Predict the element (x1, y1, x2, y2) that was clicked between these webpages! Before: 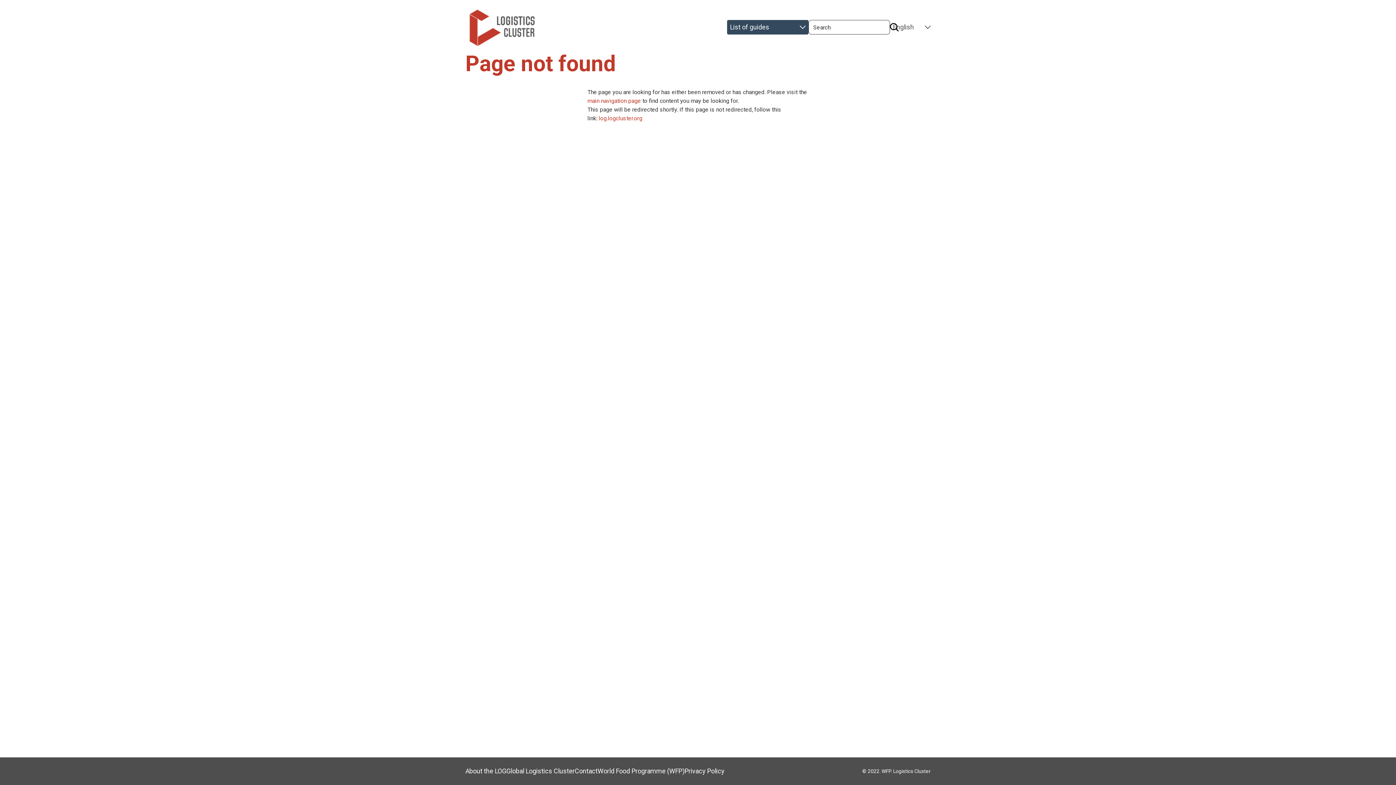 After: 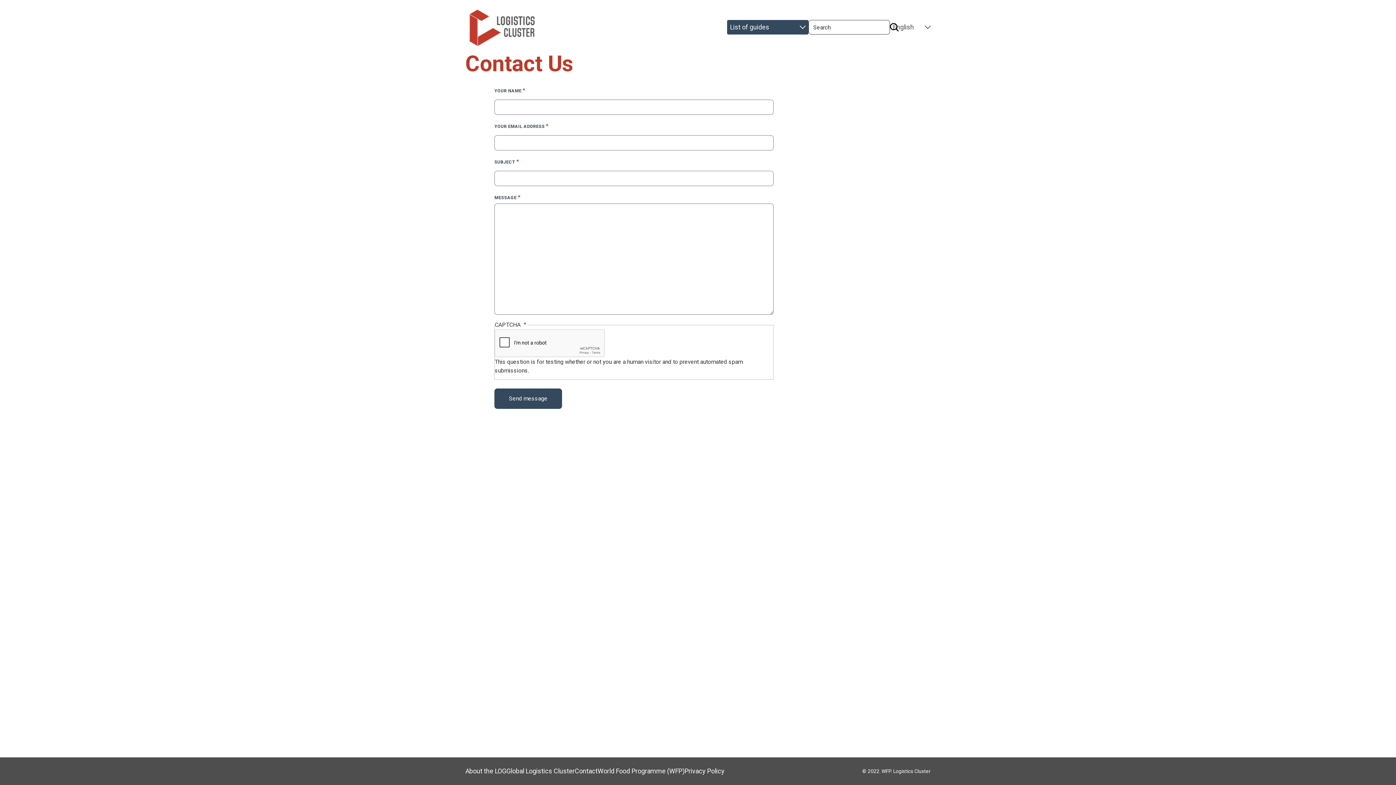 Action: label: Contact bbox: (574, 766, 597, 776)